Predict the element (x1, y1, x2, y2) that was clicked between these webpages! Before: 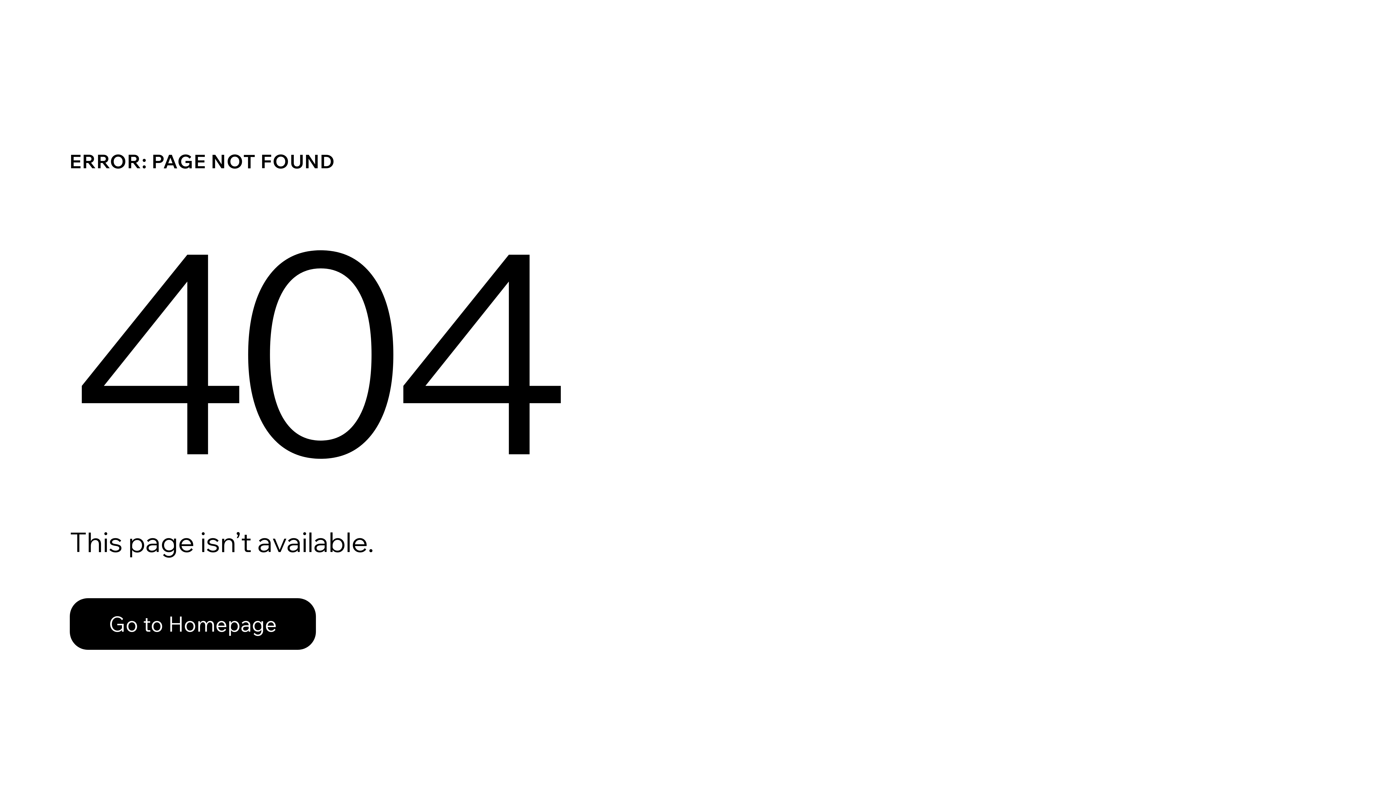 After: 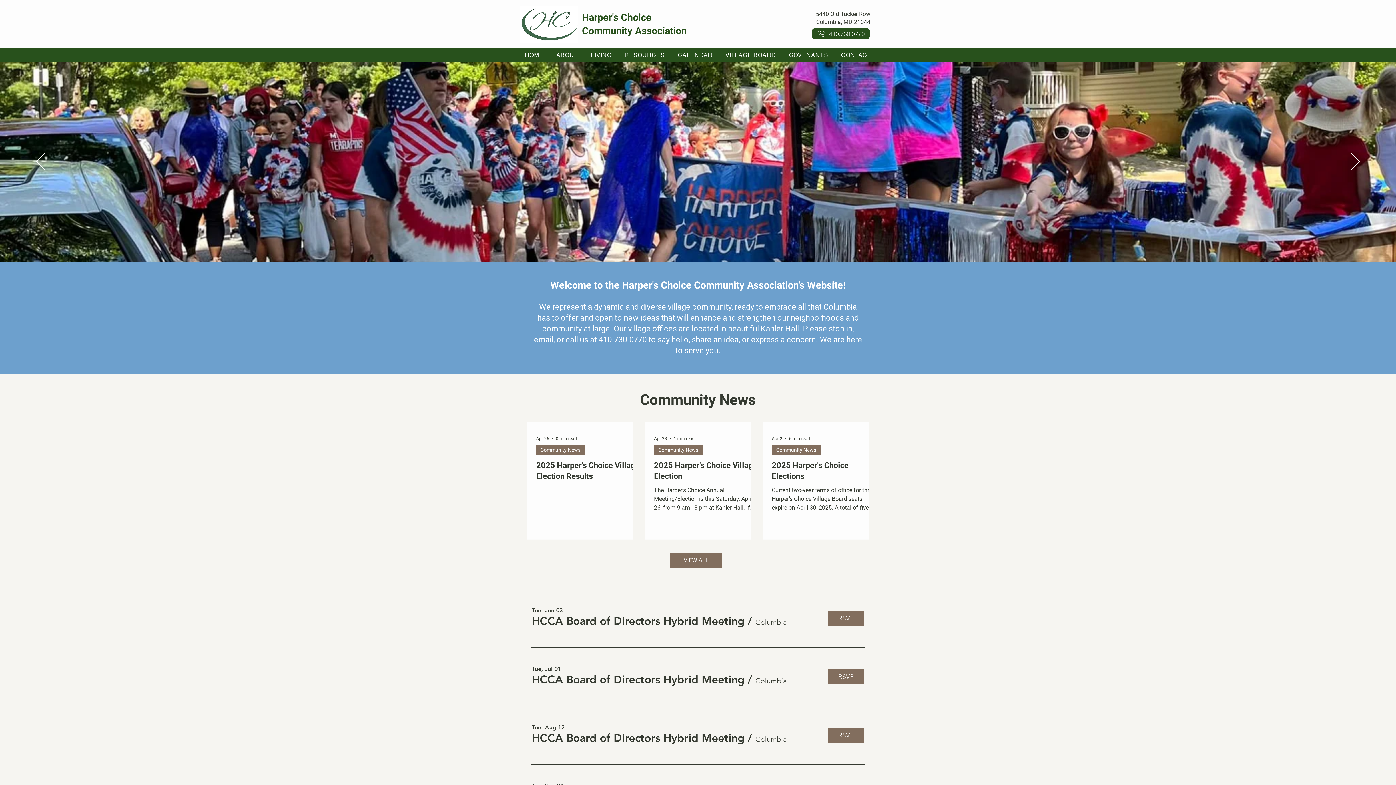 Action: label: Go to Homepage bbox: (69, 582, 768, 659)